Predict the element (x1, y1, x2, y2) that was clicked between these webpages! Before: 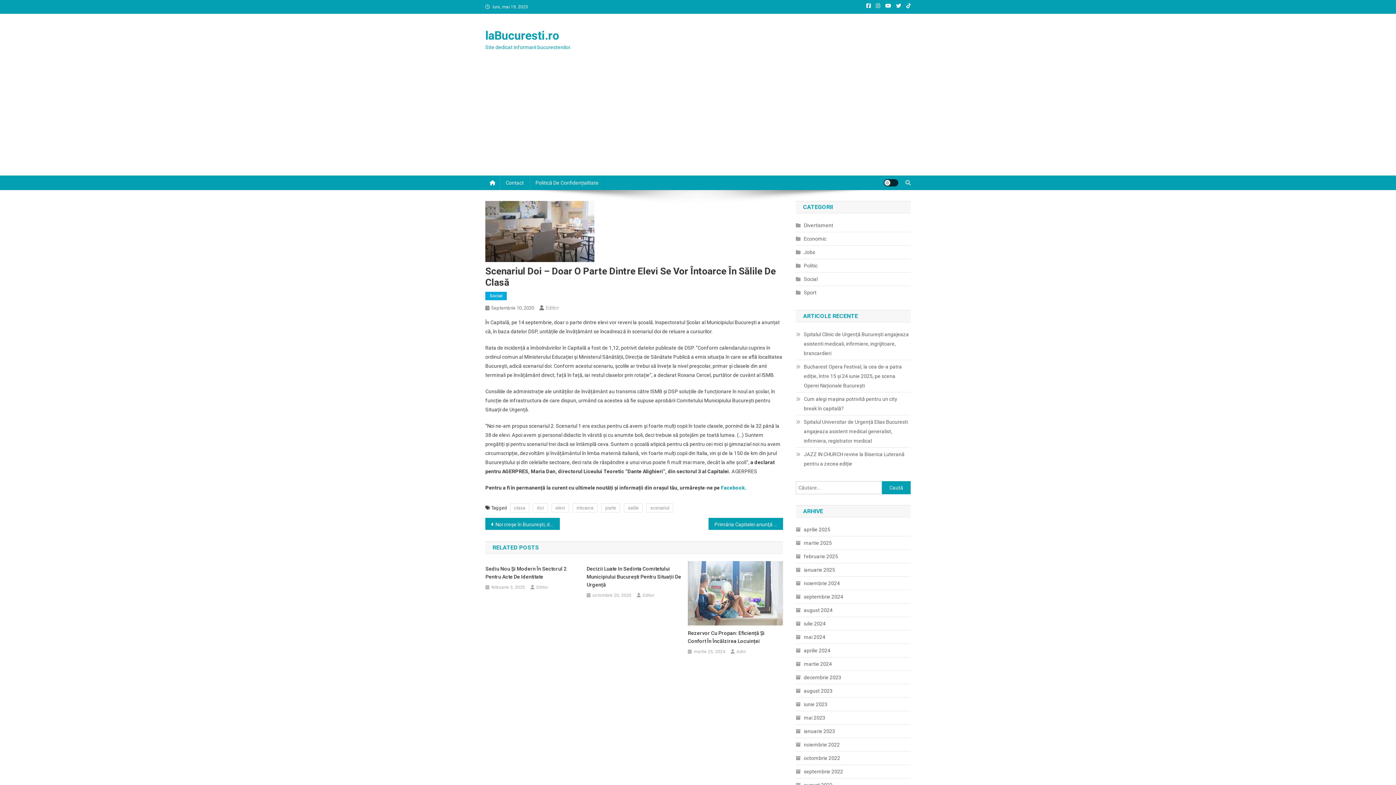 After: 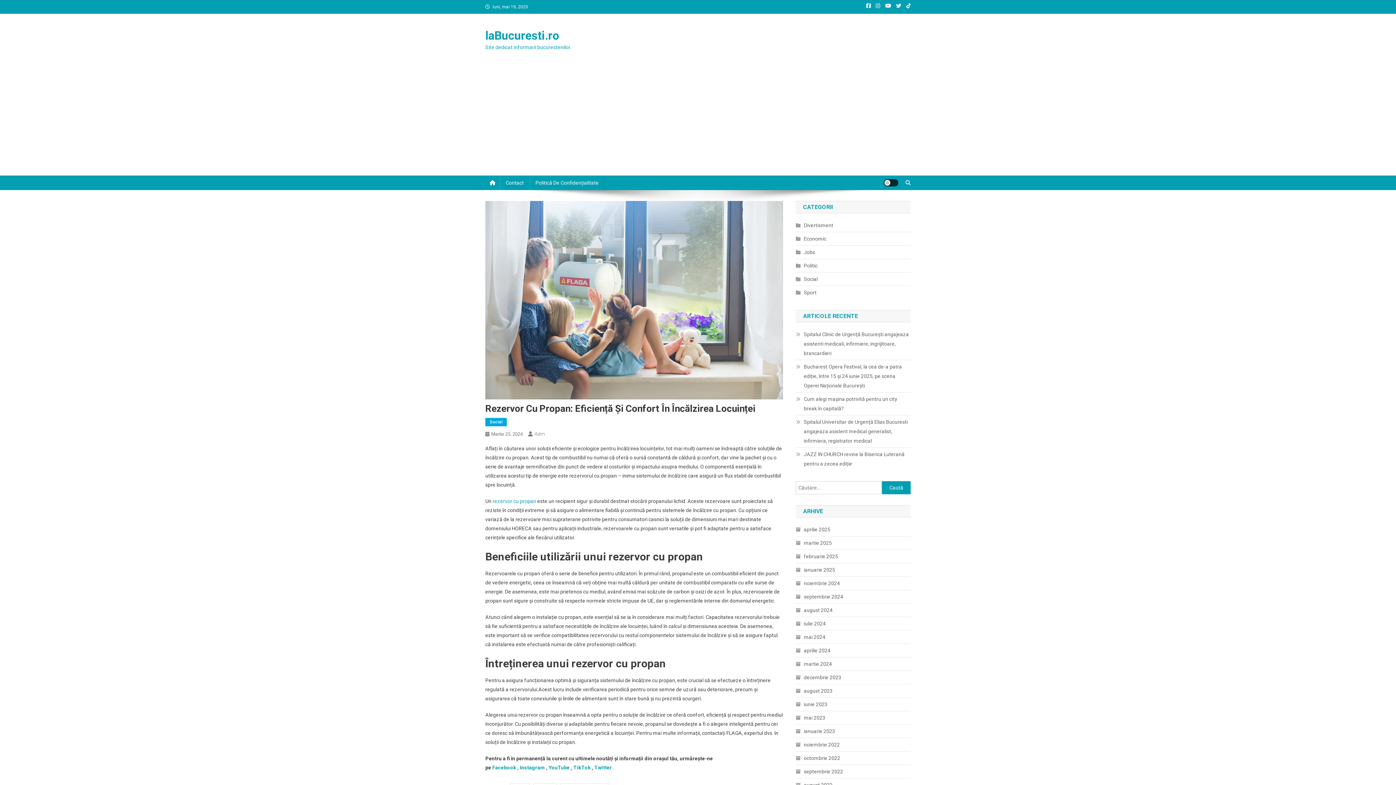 Action: label: martie 25, 2024 bbox: (693, 648, 725, 655)